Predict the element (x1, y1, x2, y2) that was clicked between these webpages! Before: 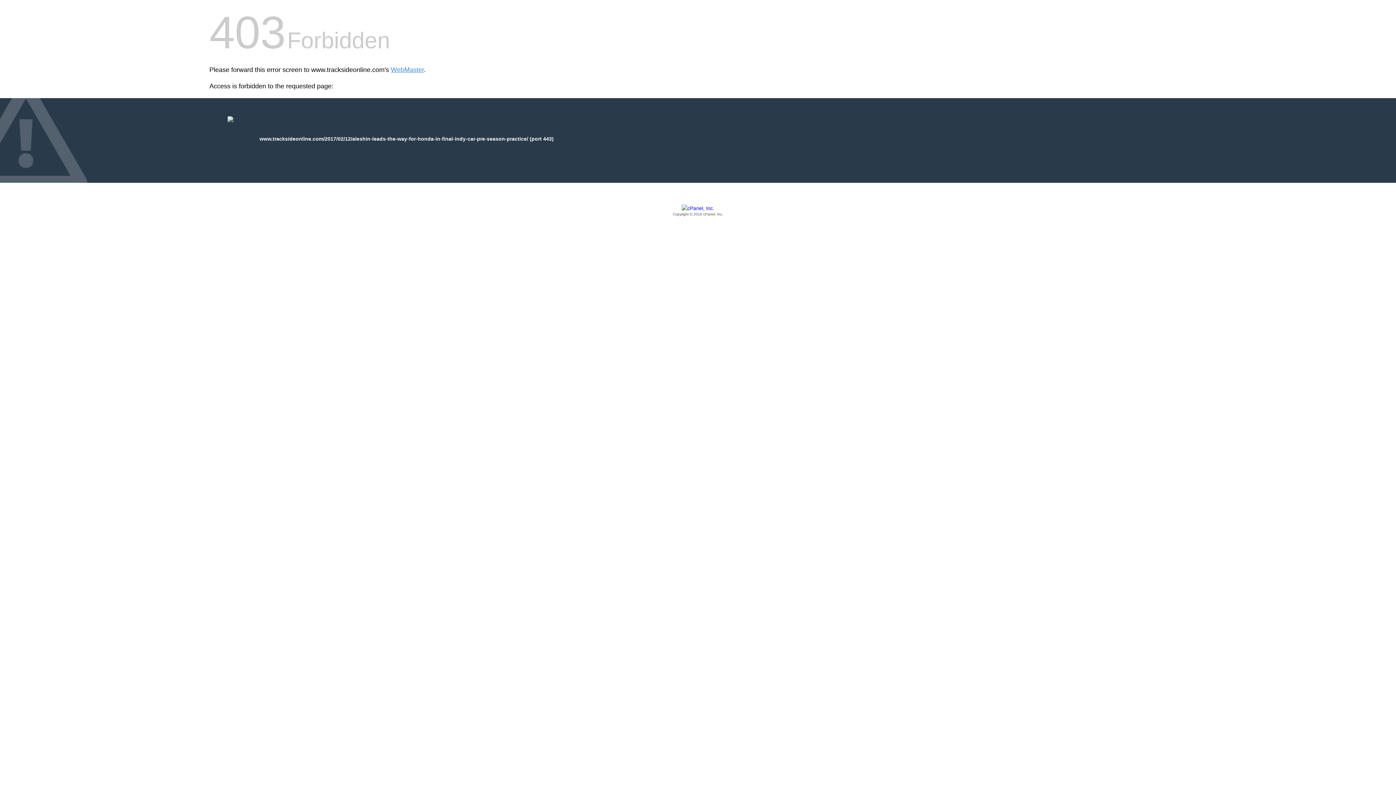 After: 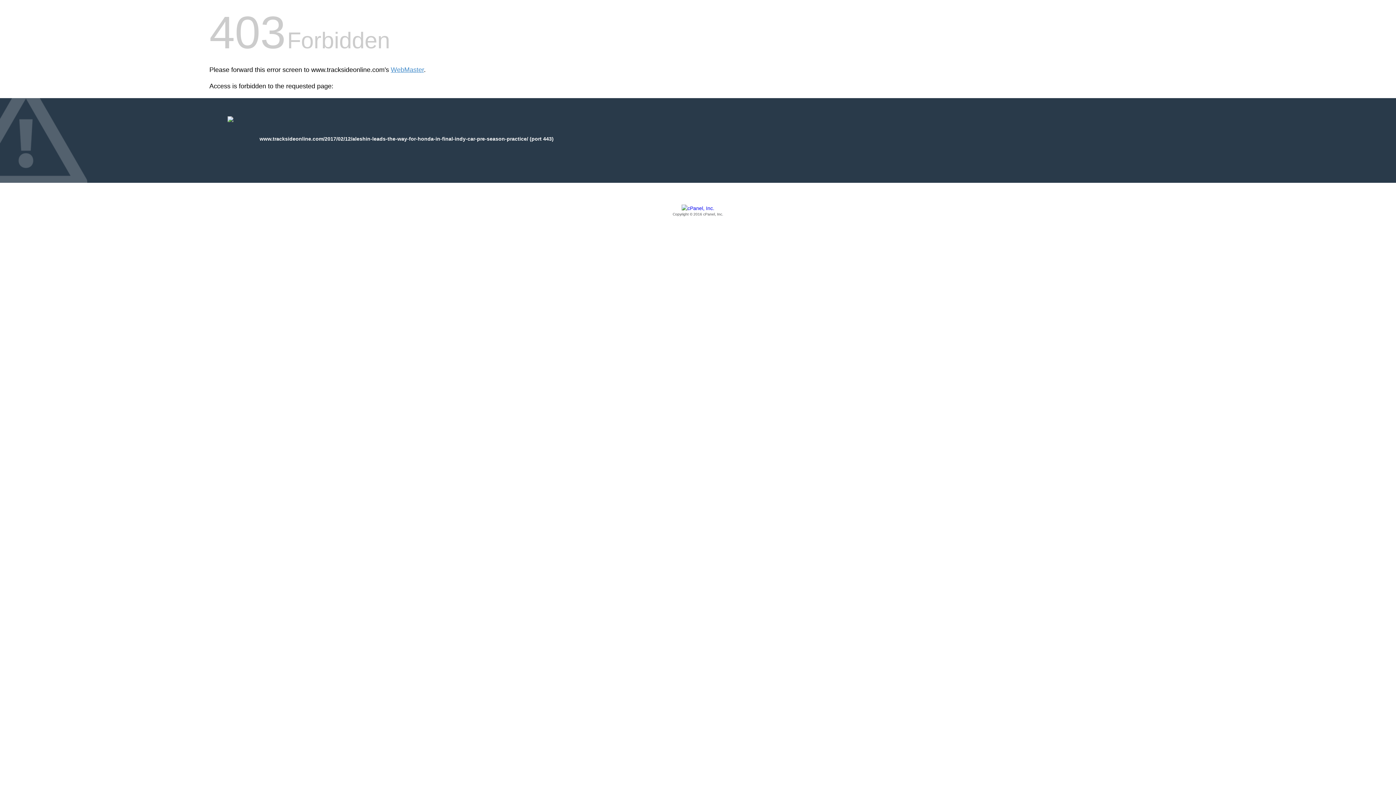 Action: label: Copyright © 2016 cPanel, Inc. bbox: (209, 205, 1186, 217)